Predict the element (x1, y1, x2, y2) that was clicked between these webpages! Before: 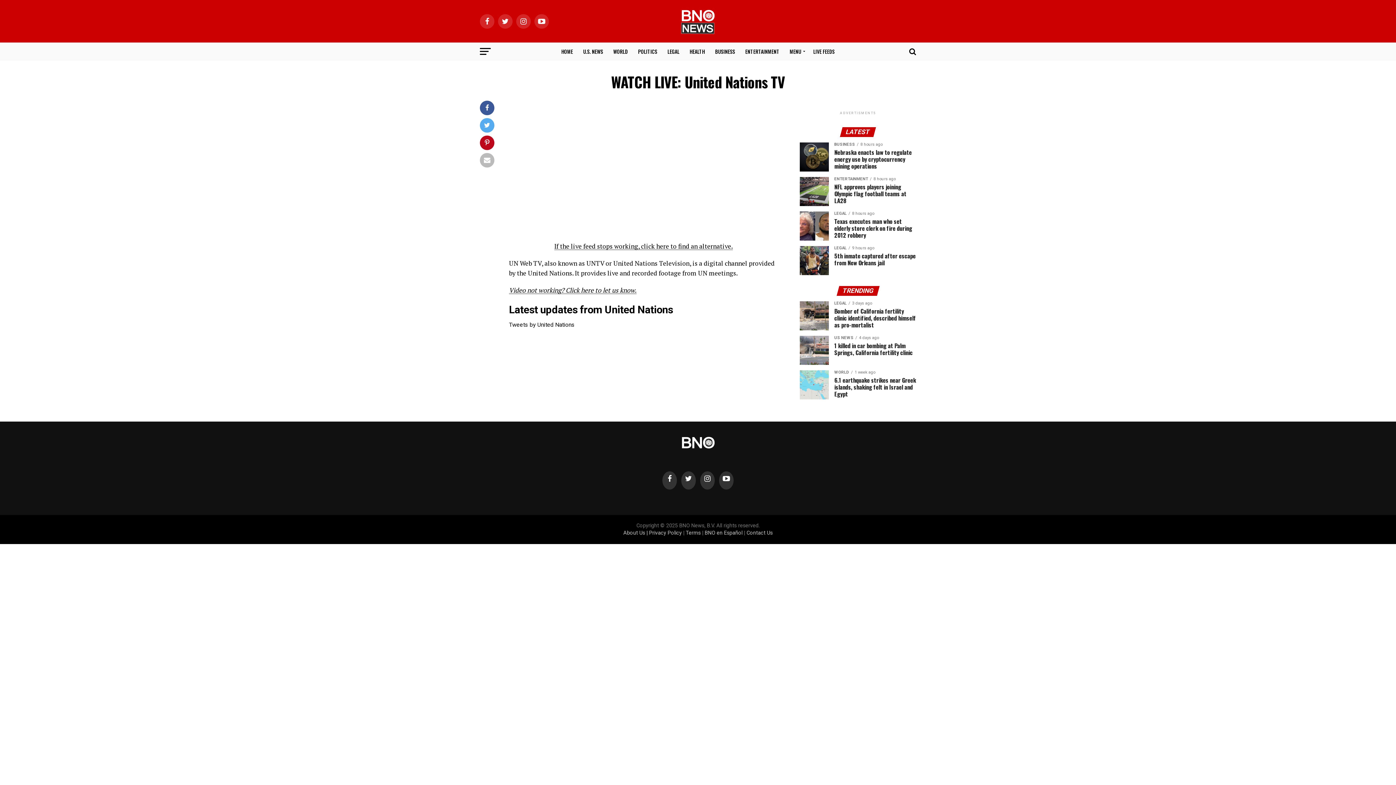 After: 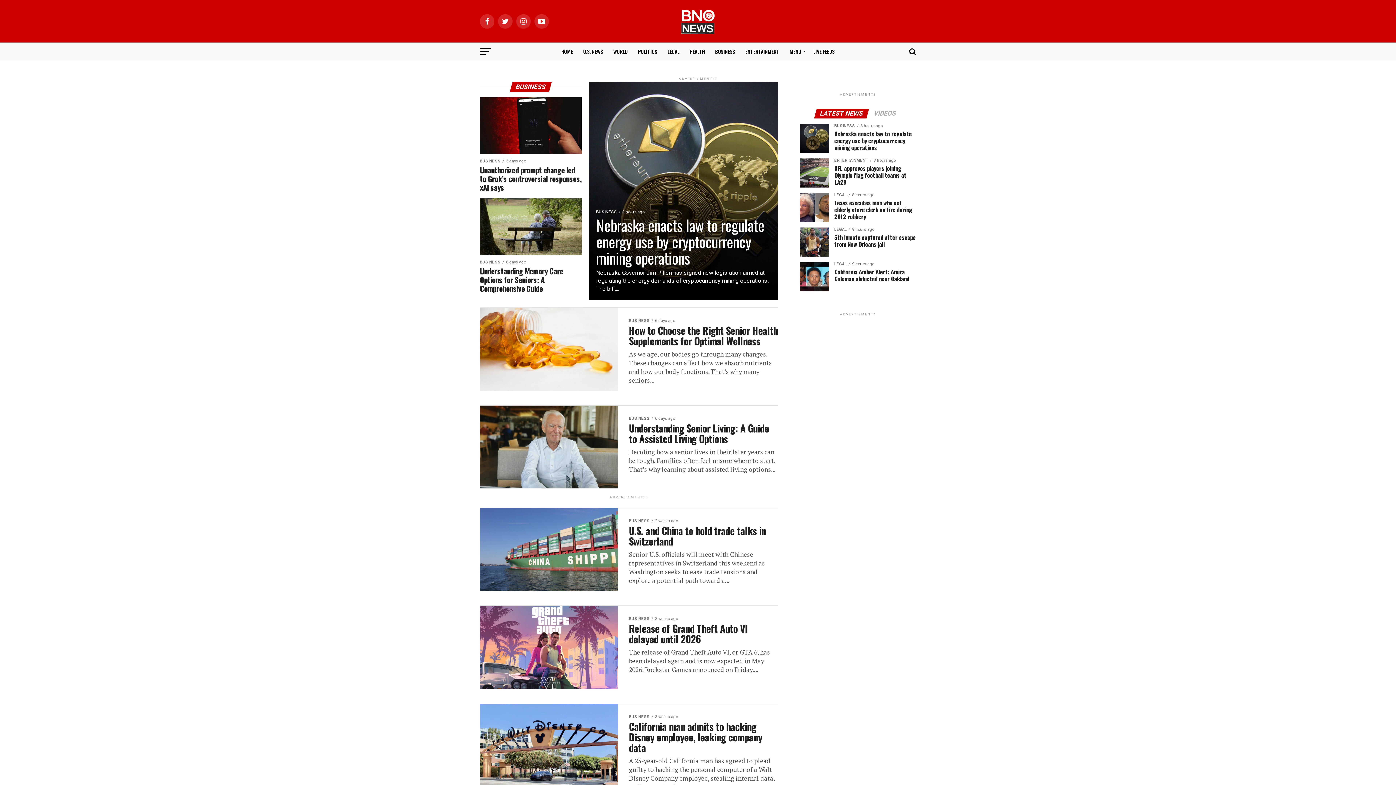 Action: bbox: (710, 42, 739, 60) label: BUSINESS